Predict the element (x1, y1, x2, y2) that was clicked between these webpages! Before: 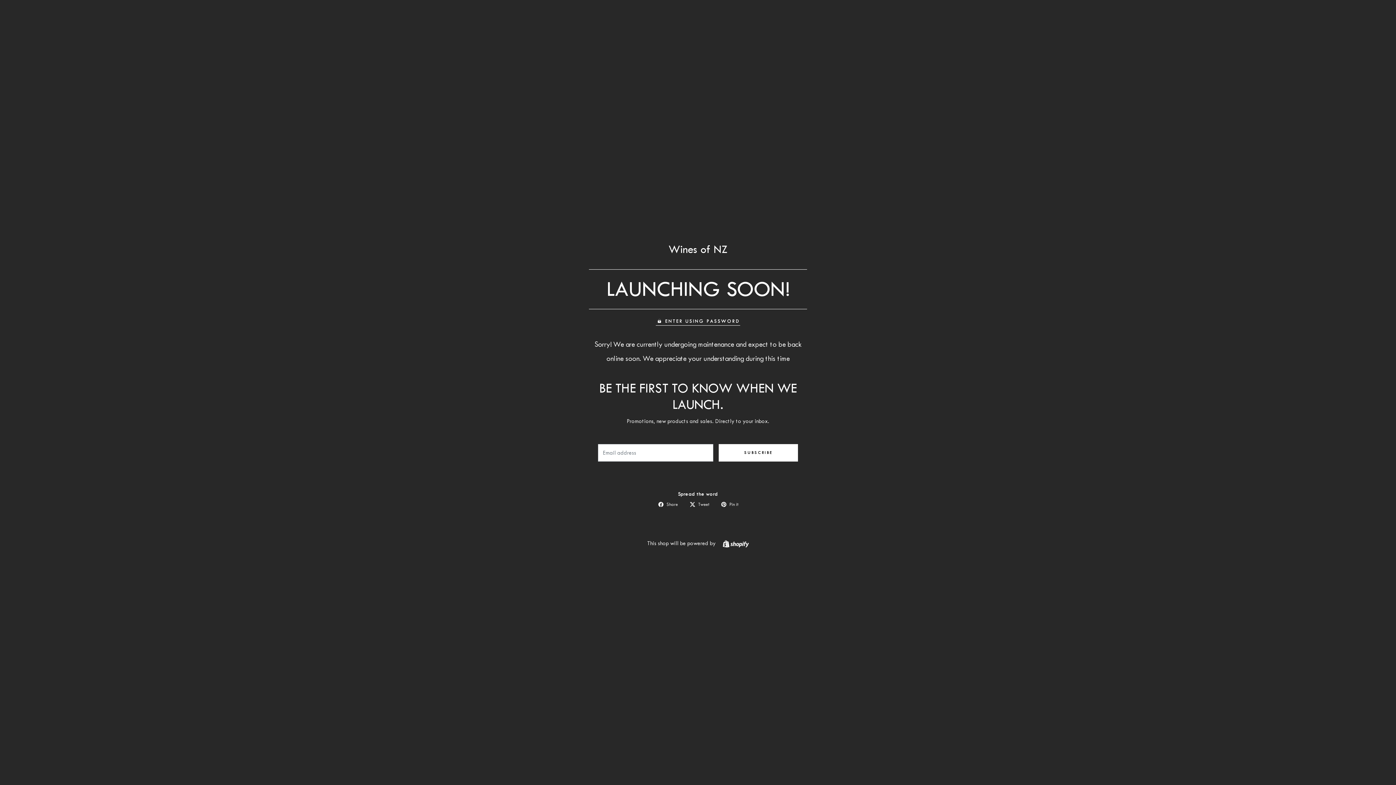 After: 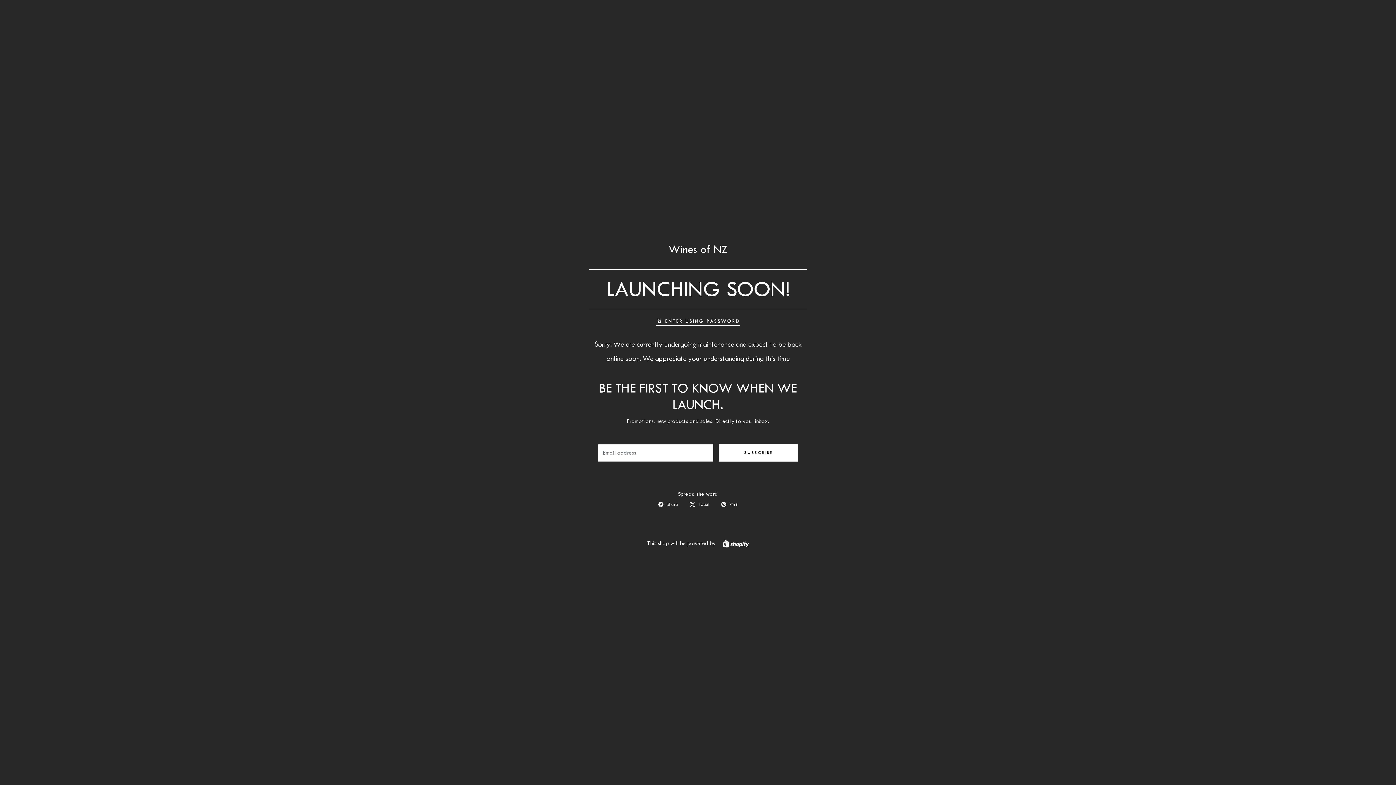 Action: label: Pin it bbox: (720, 500, 738, 509)